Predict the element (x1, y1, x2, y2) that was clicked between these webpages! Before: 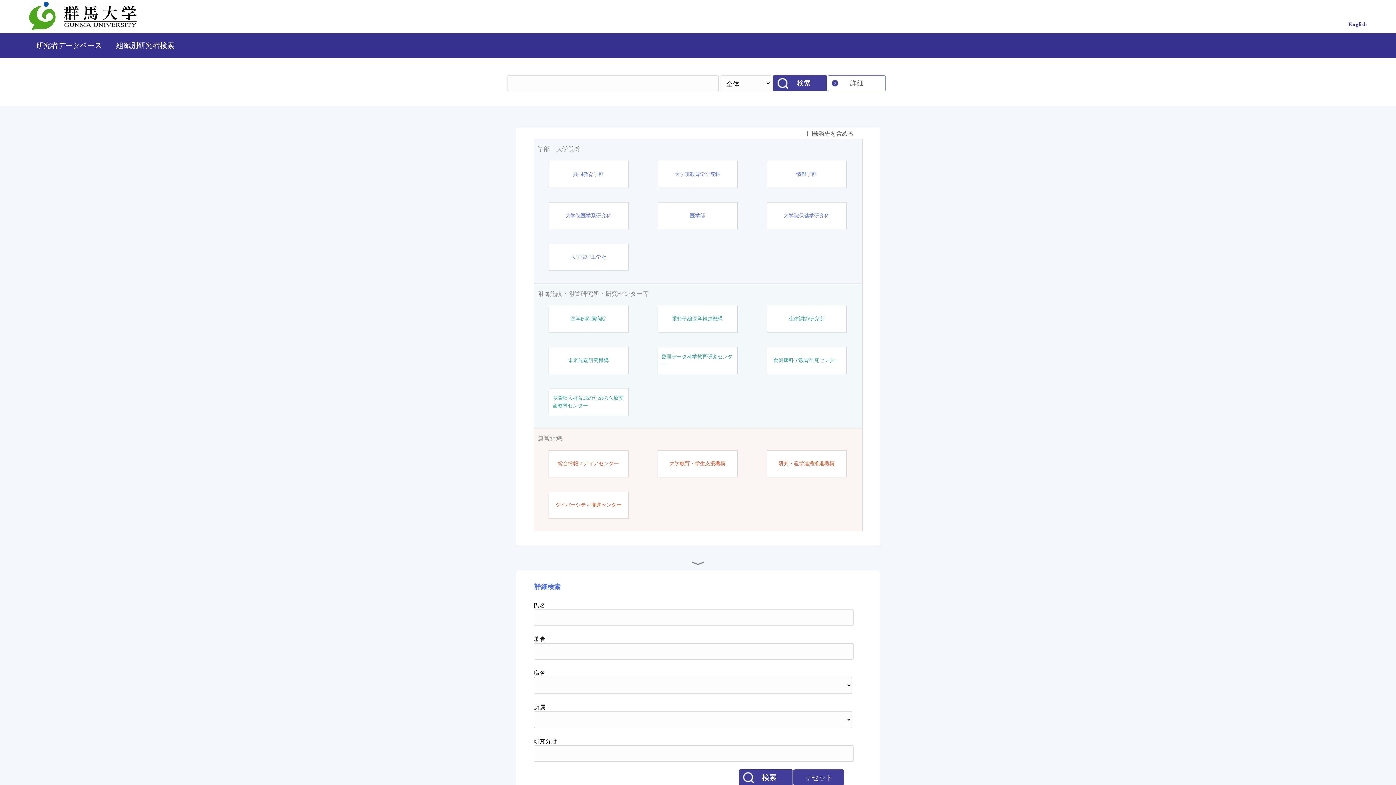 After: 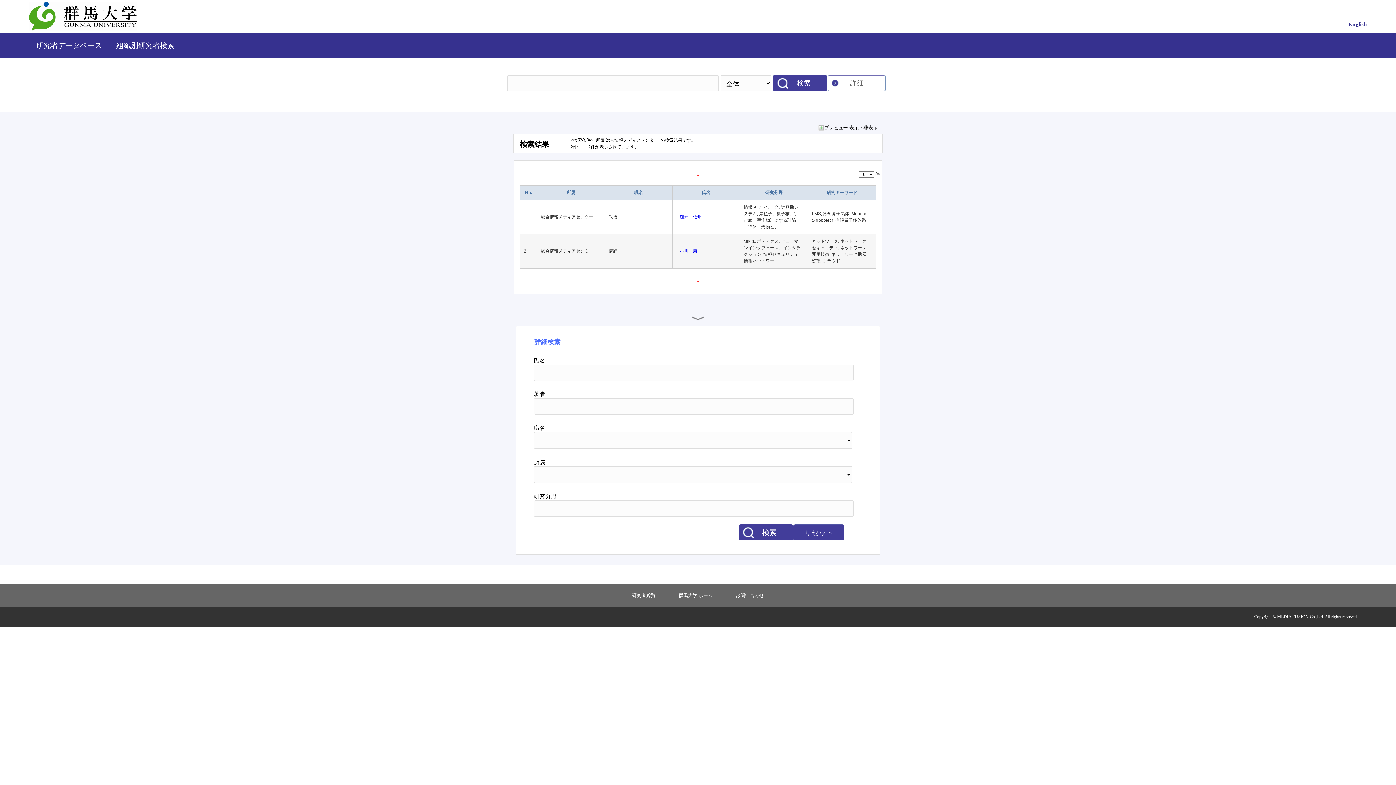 Action: bbox: (558, 460, 619, 467) label: 総合情報メディアセンター